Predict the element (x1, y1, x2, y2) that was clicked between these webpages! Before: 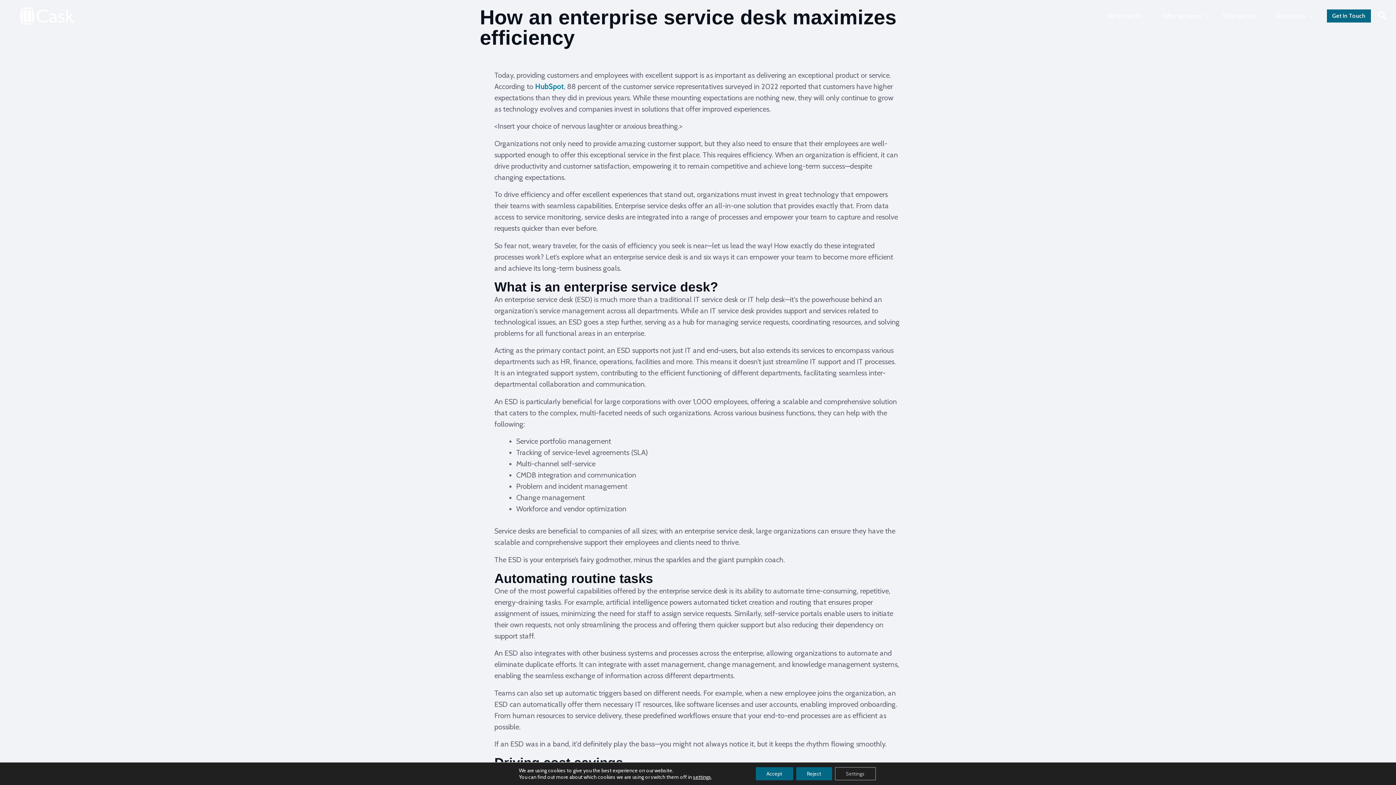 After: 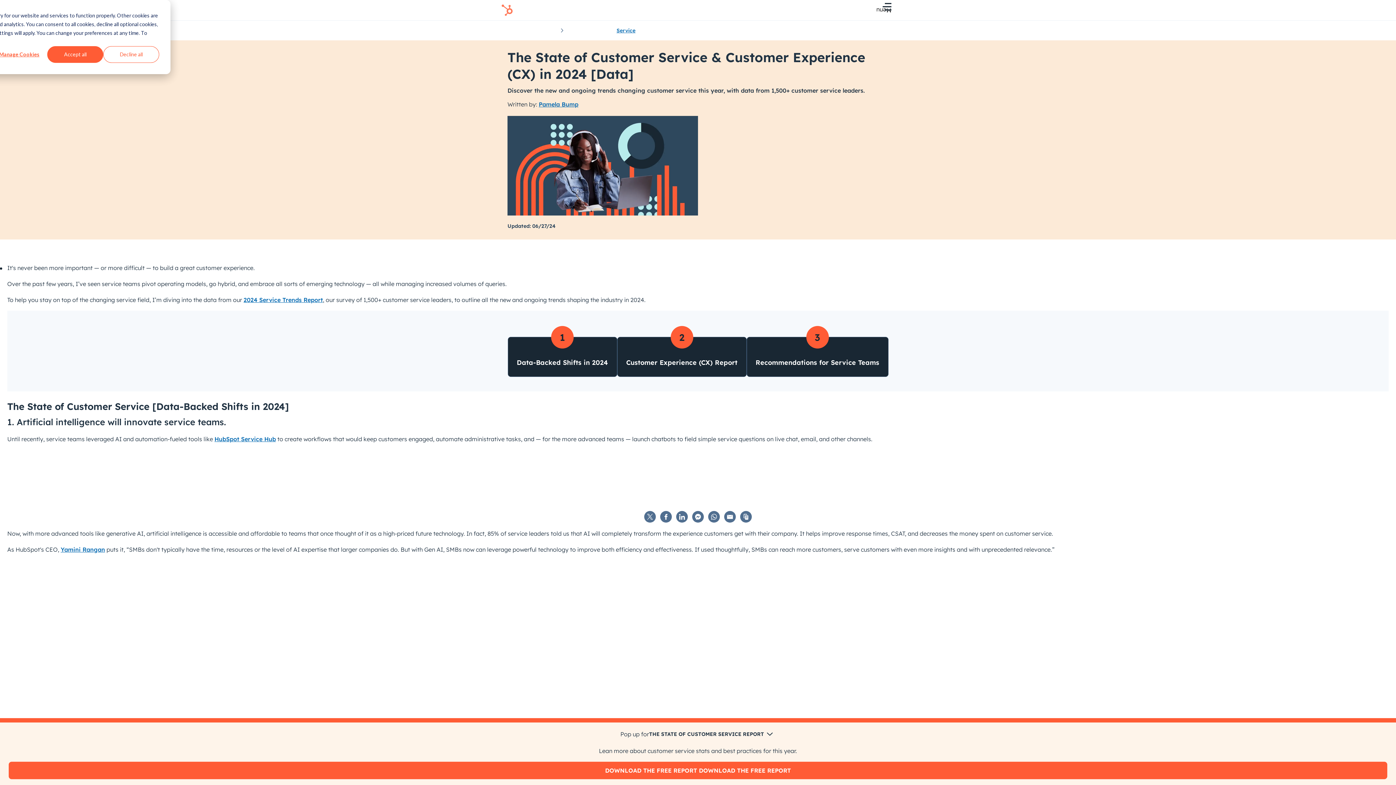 Action: label: HubSpot bbox: (535, 82, 564, 90)